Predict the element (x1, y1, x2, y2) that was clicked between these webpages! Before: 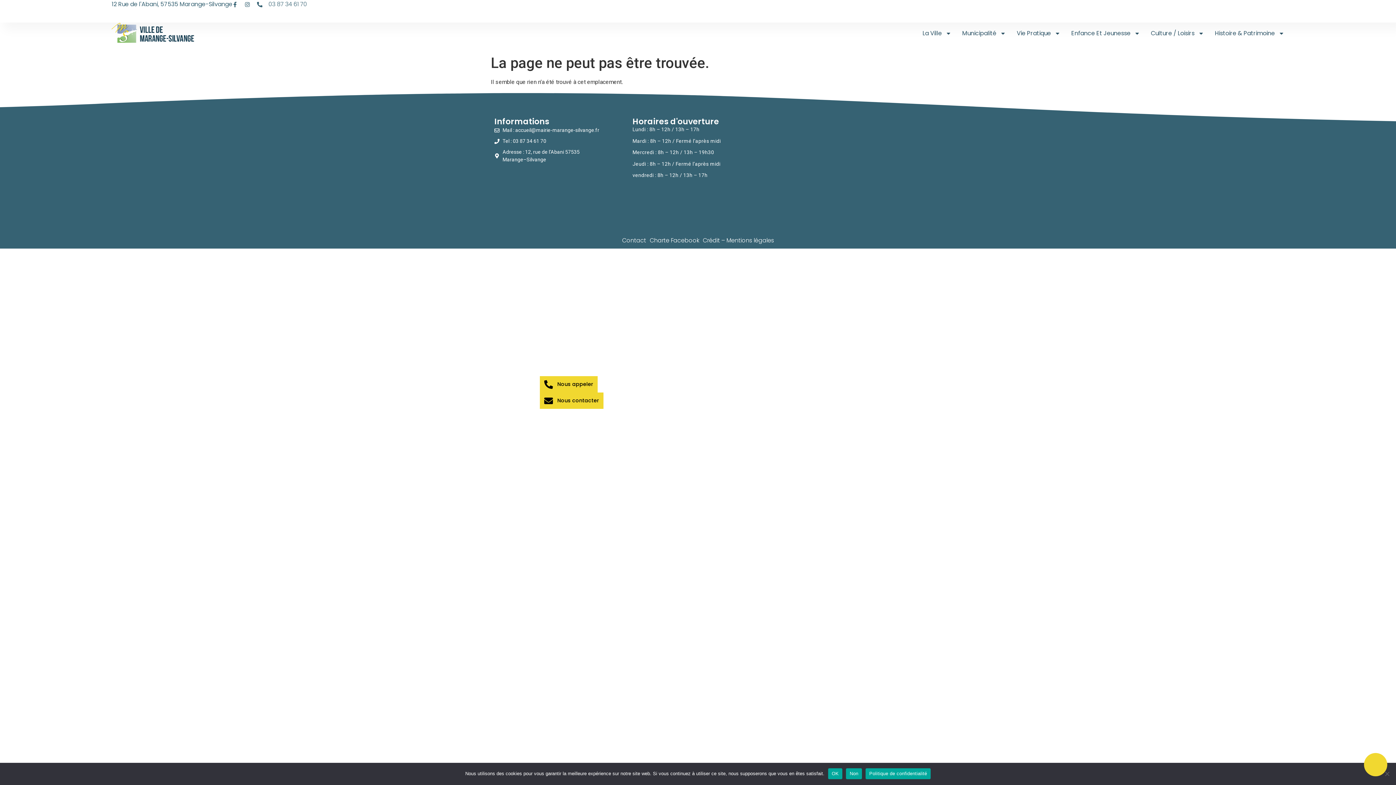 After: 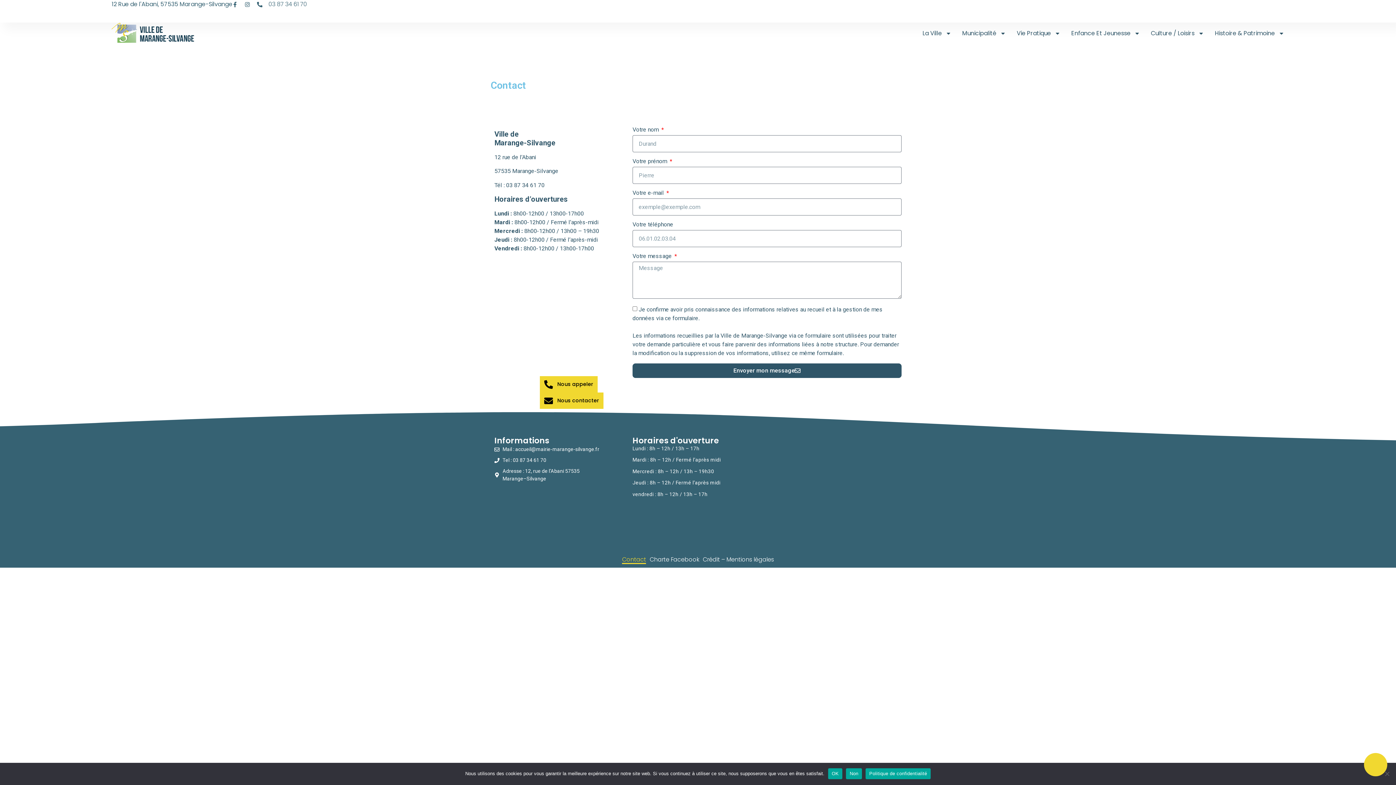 Action: bbox: (622, 236, 646, 245) label: Contact